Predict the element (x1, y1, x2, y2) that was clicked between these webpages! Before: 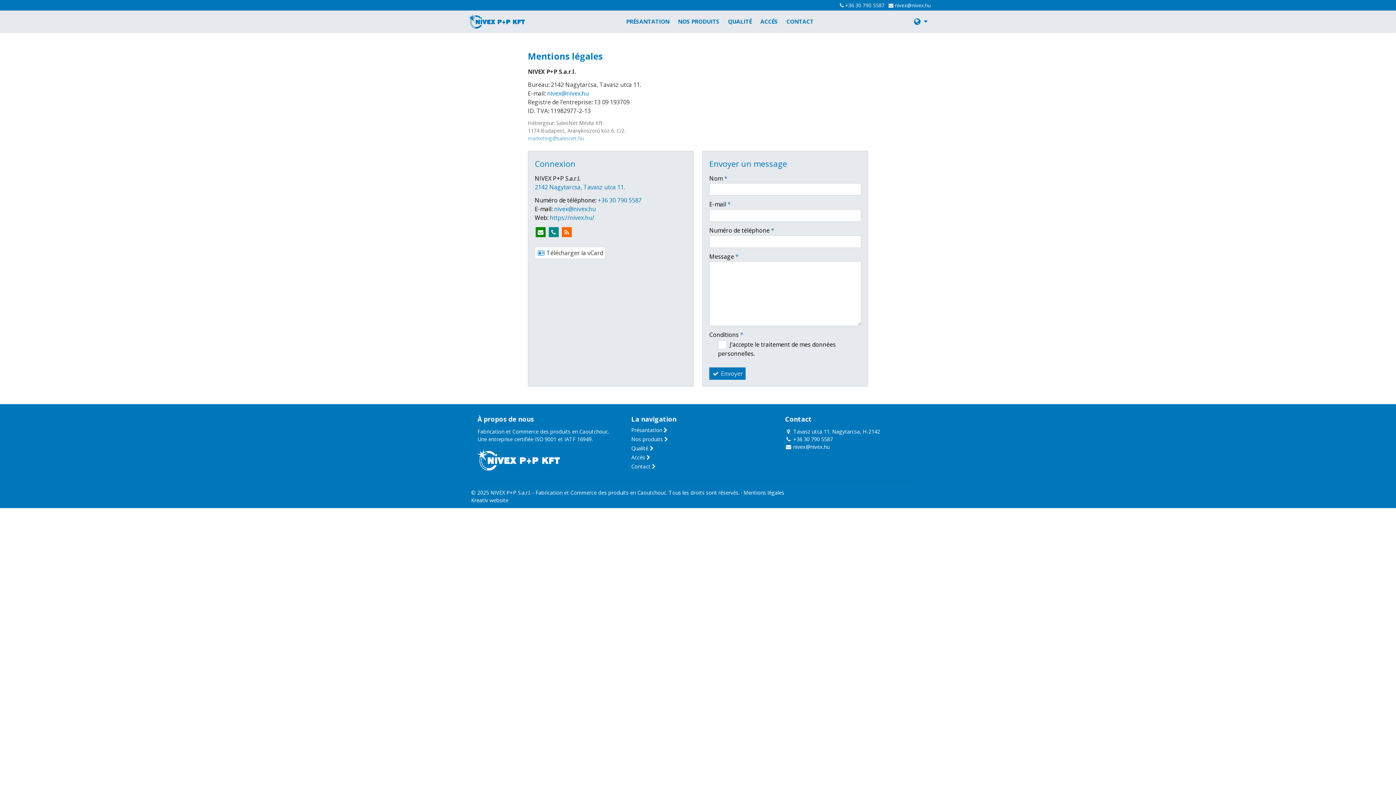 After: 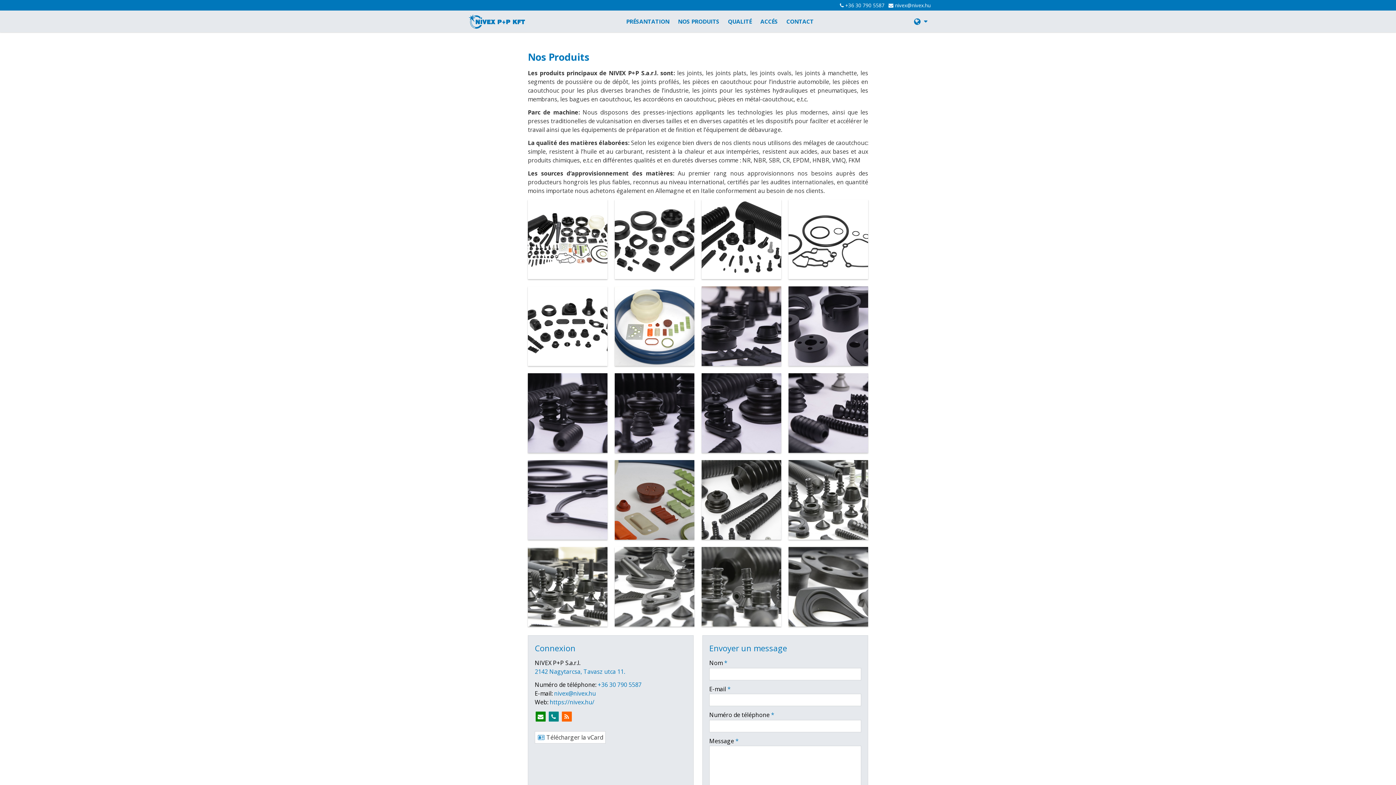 Action: bbox: (631, 436, 668, 442) label: Nos produits